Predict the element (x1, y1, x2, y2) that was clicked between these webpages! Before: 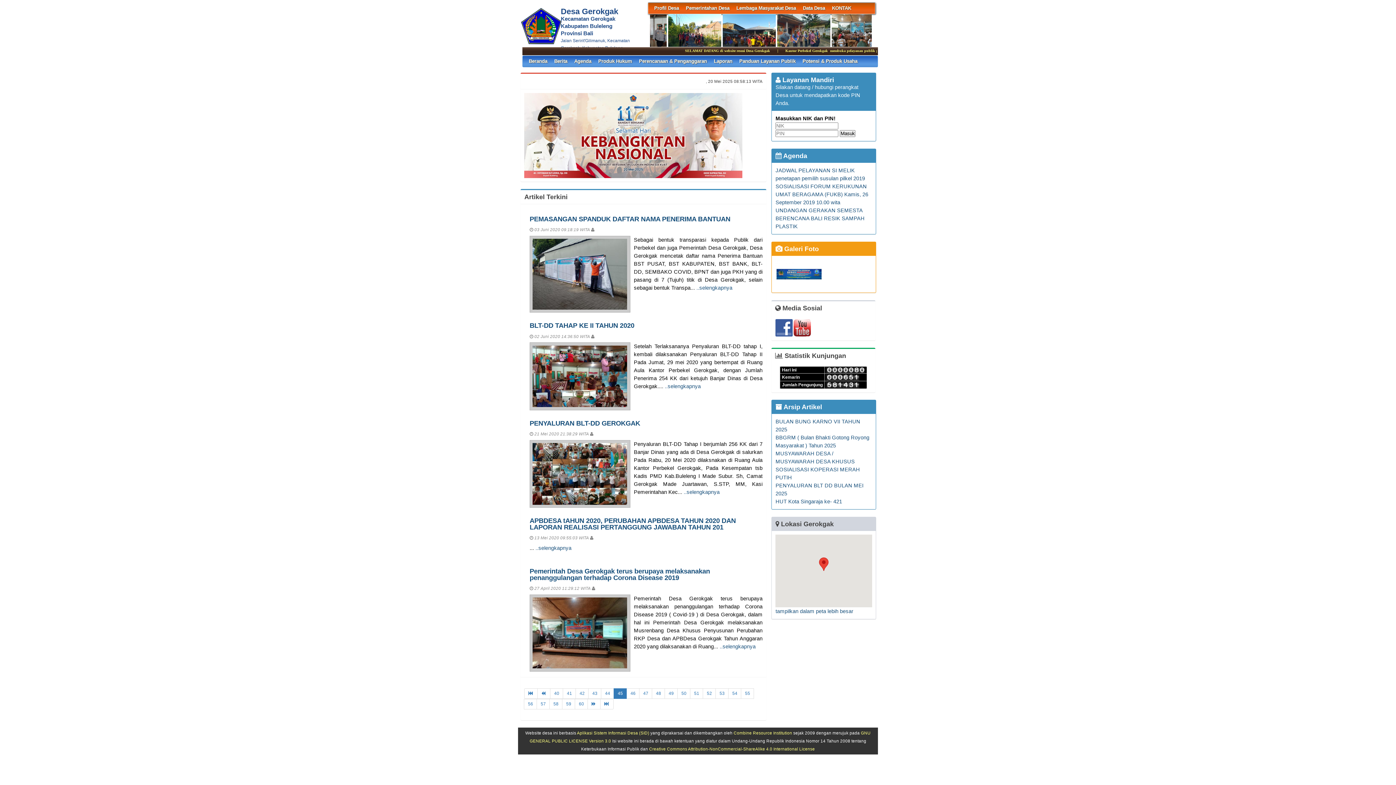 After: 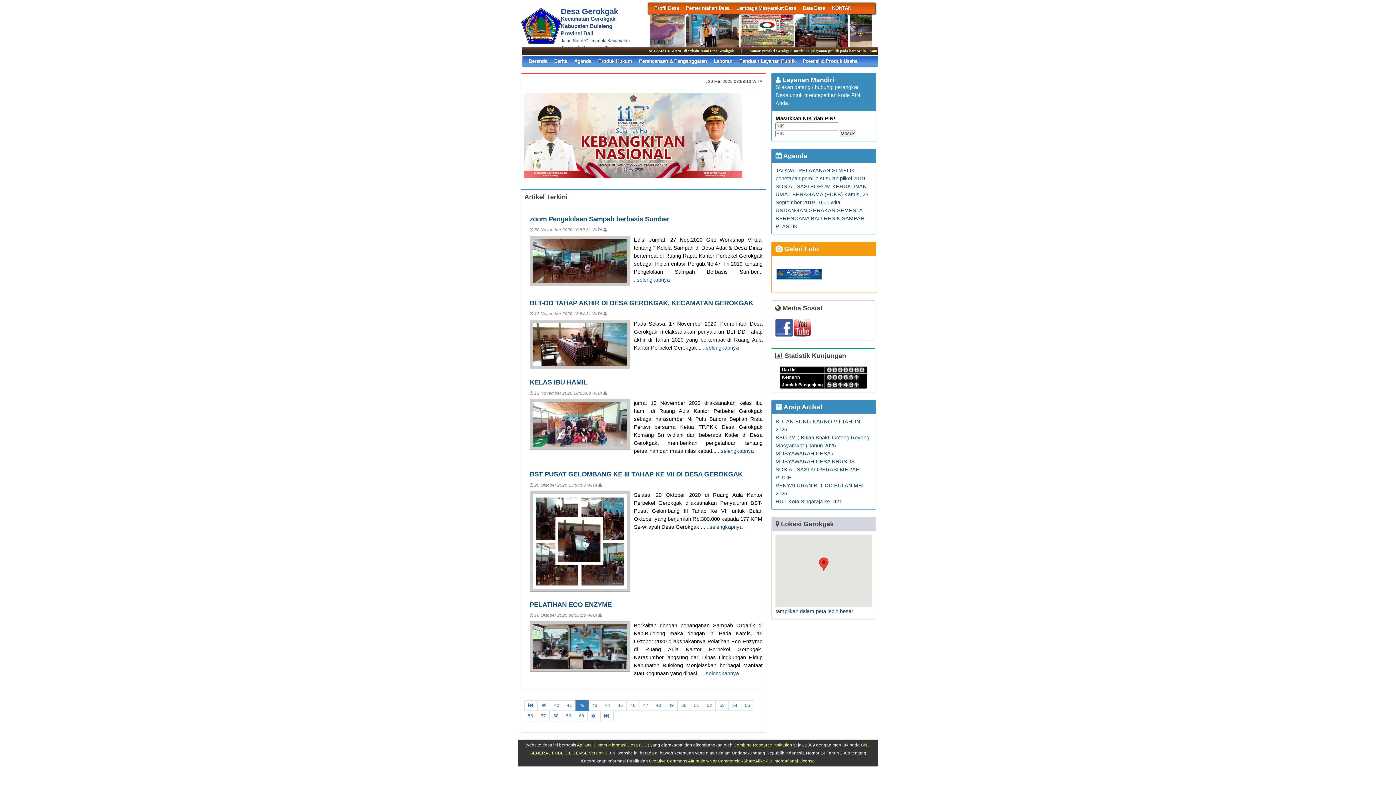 Action: label: 42 bbox: (575, 688, 588, 699)